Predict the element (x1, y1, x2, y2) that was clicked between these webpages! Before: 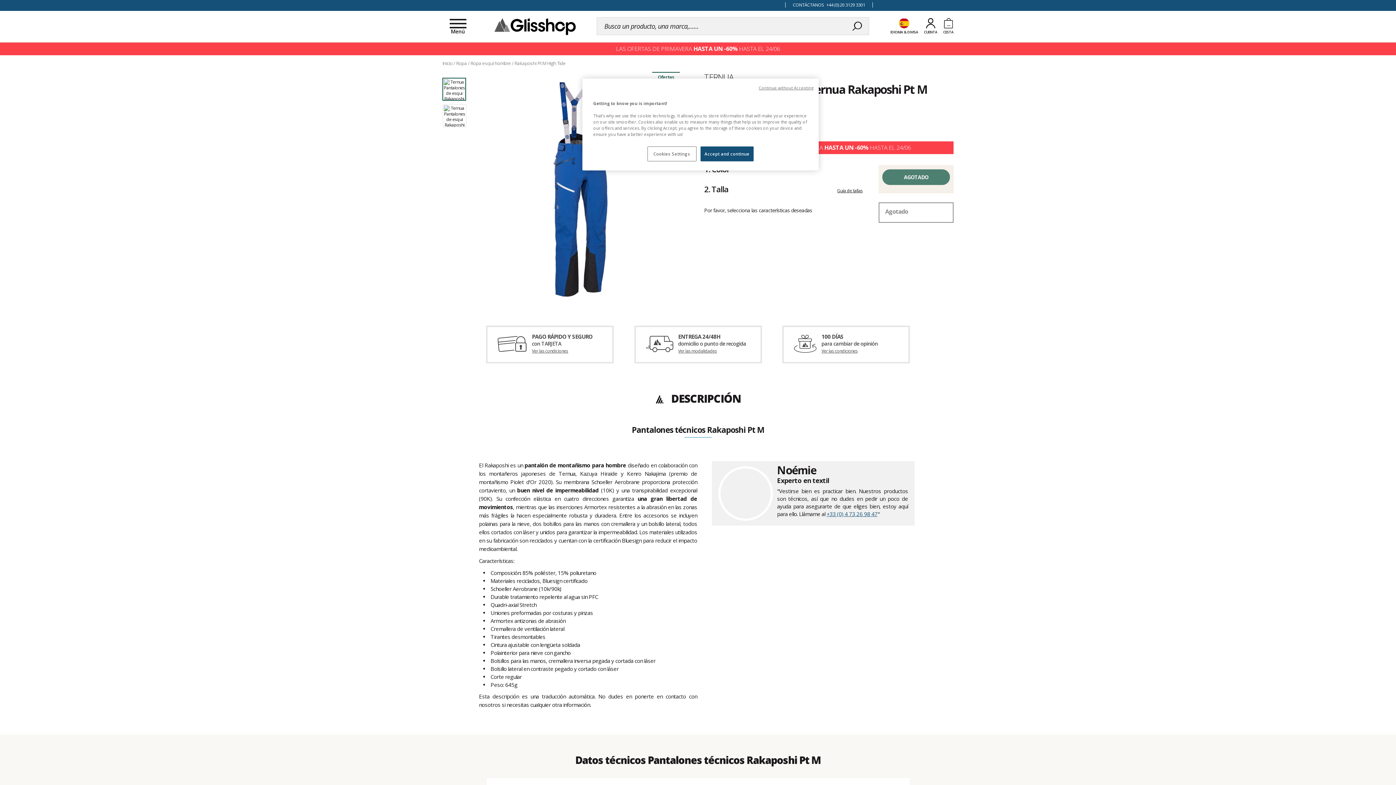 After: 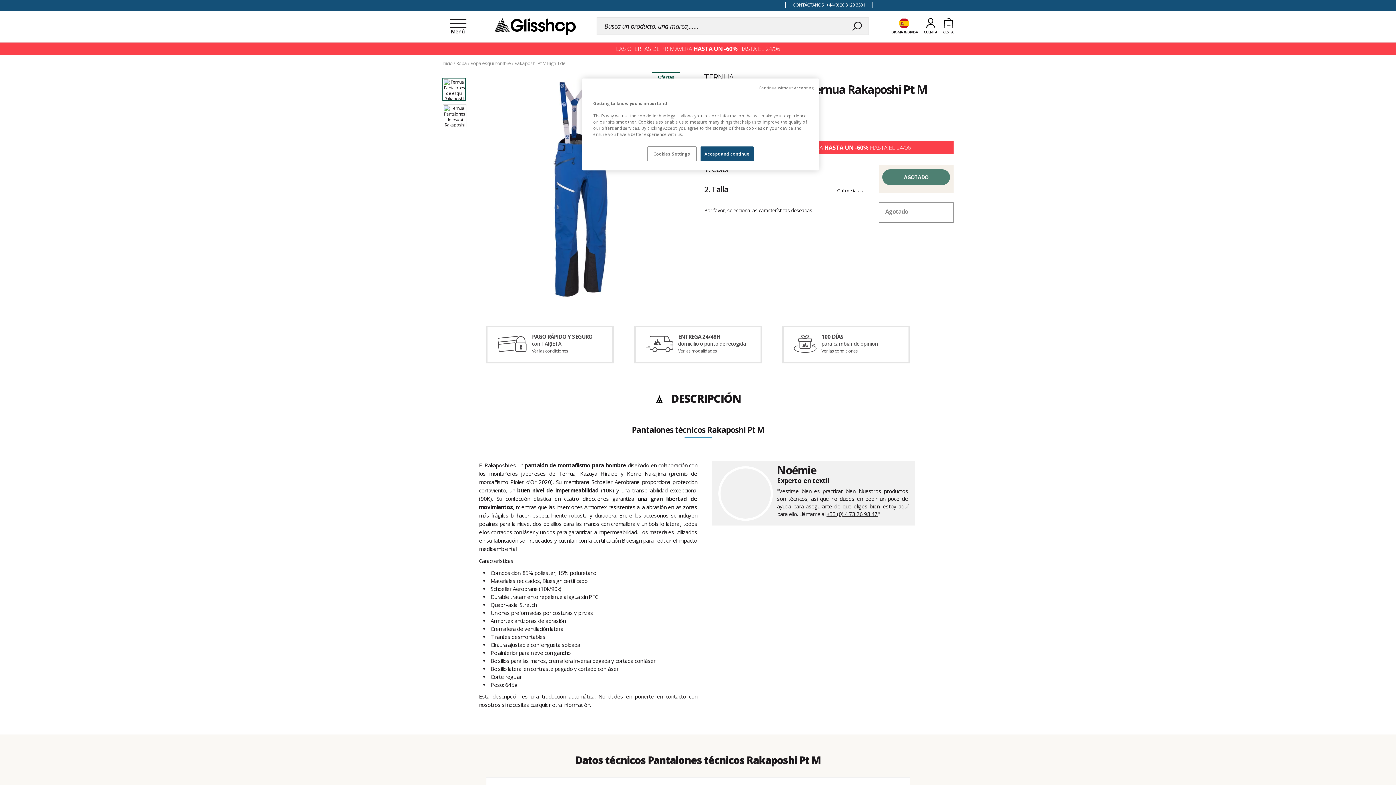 Action: label: +33 (0) 4 73 26 98 47 bbox: (826, 510, 877, 517)